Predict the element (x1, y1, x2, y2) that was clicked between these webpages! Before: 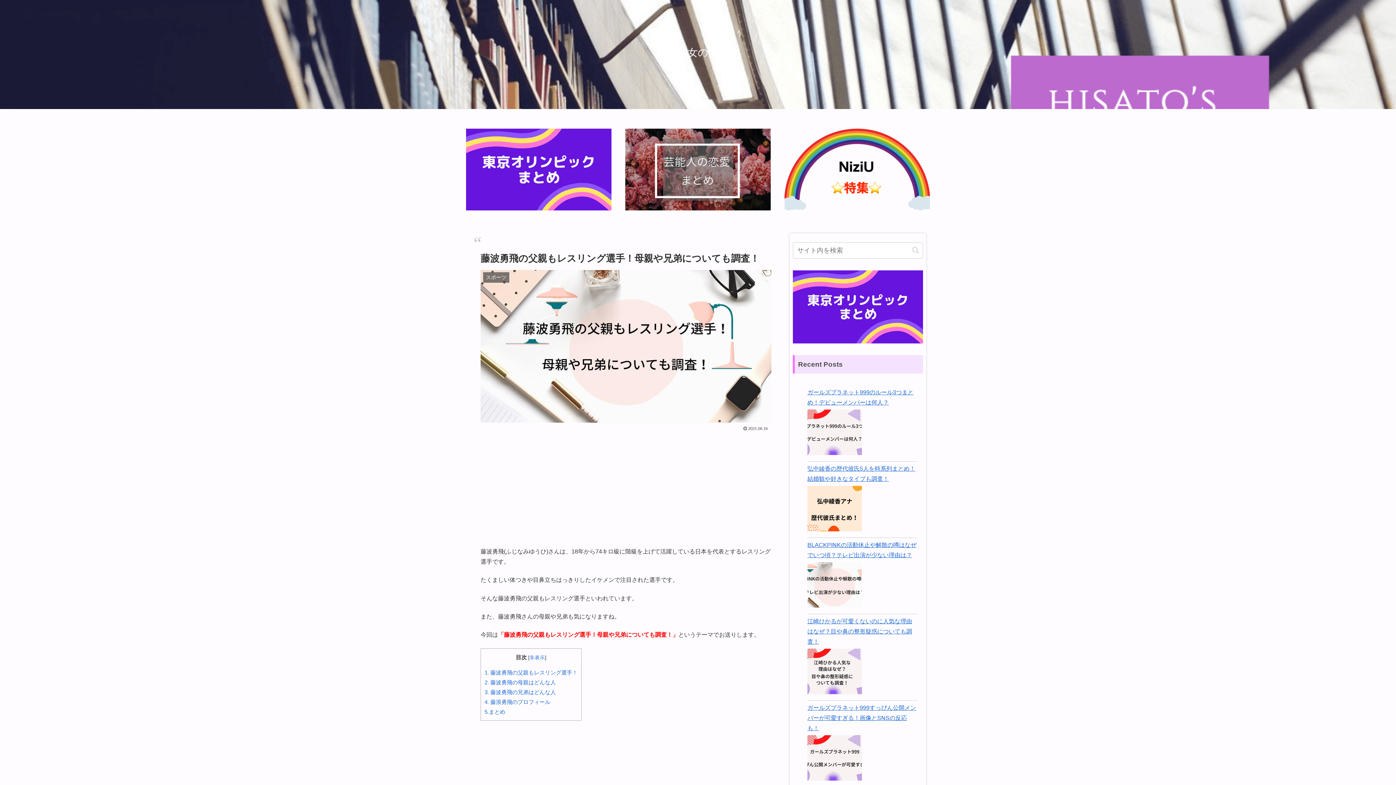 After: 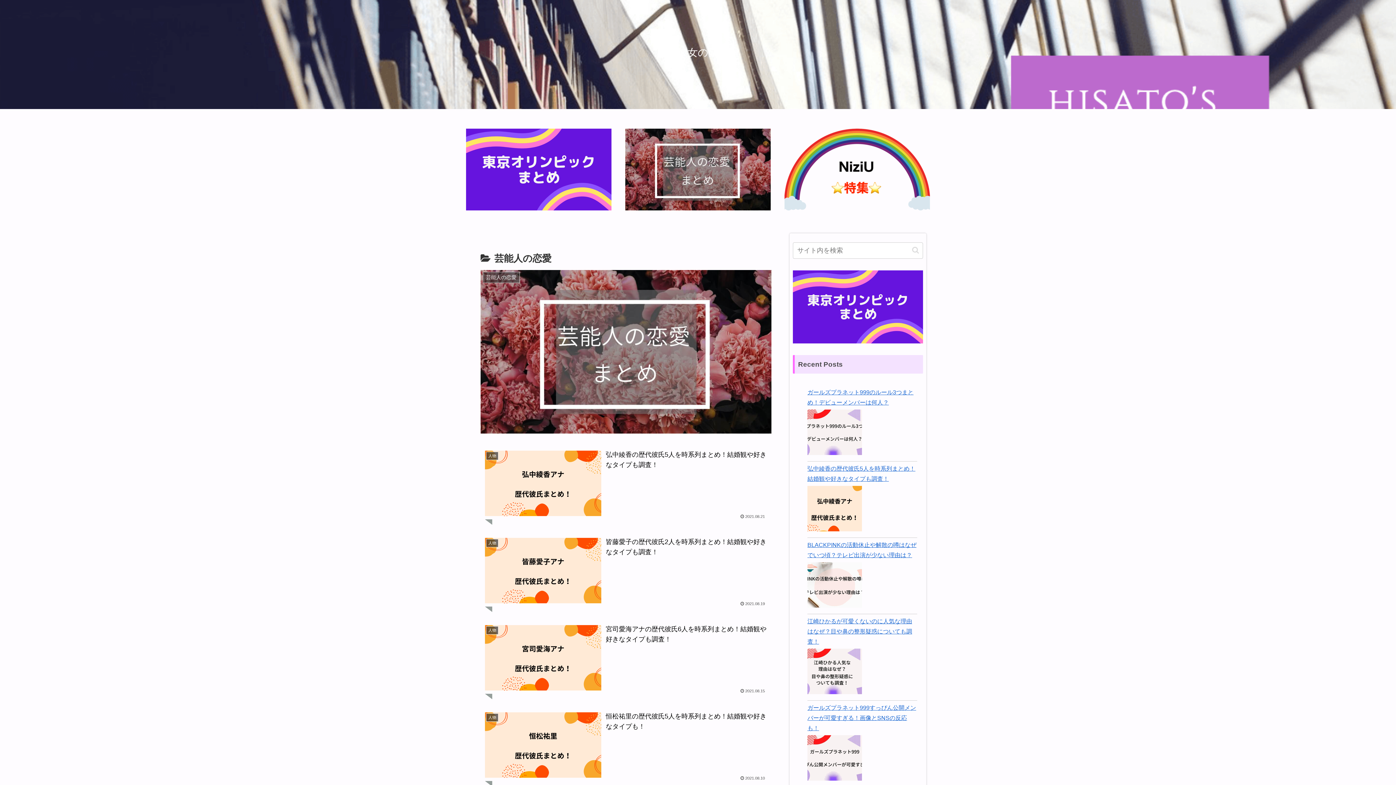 Action: bbox: (625, 128, 770, 210)